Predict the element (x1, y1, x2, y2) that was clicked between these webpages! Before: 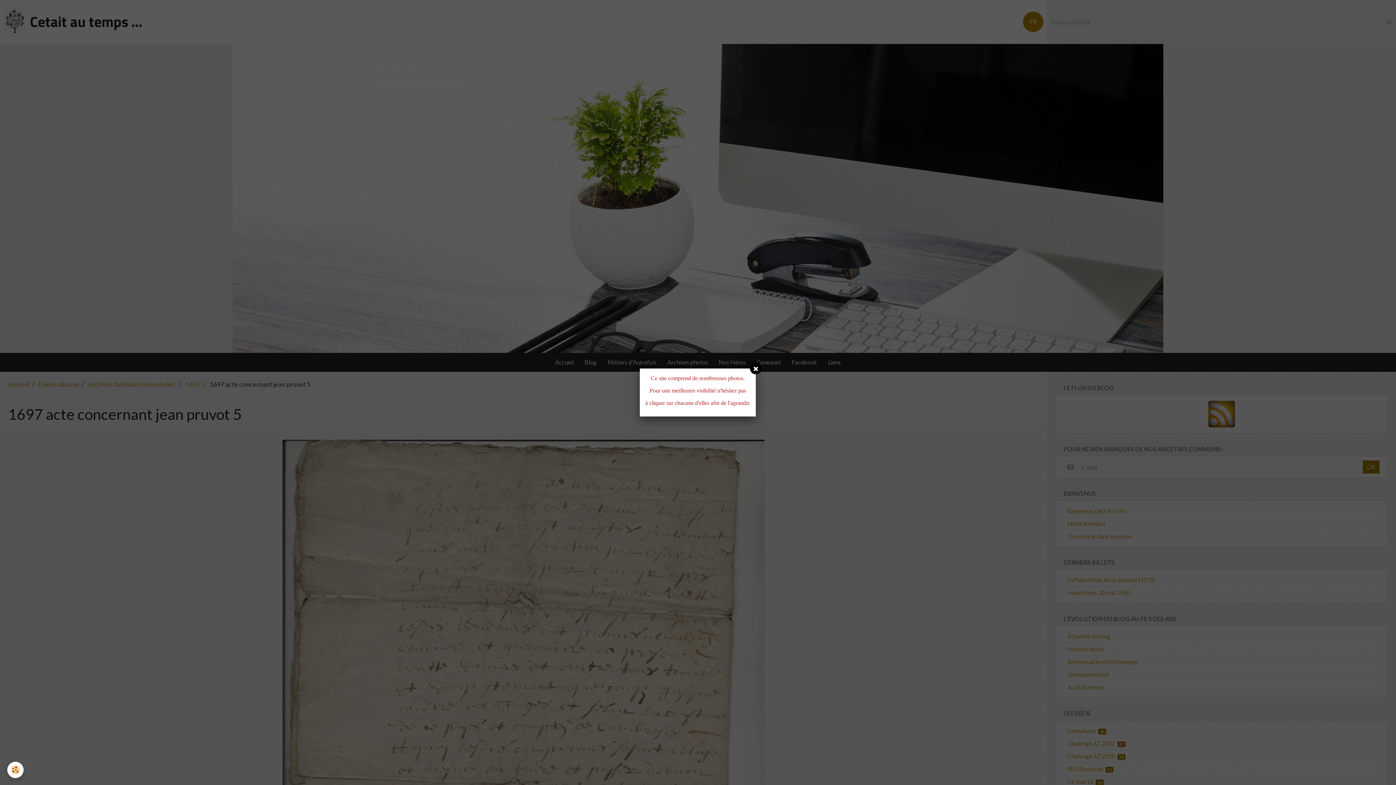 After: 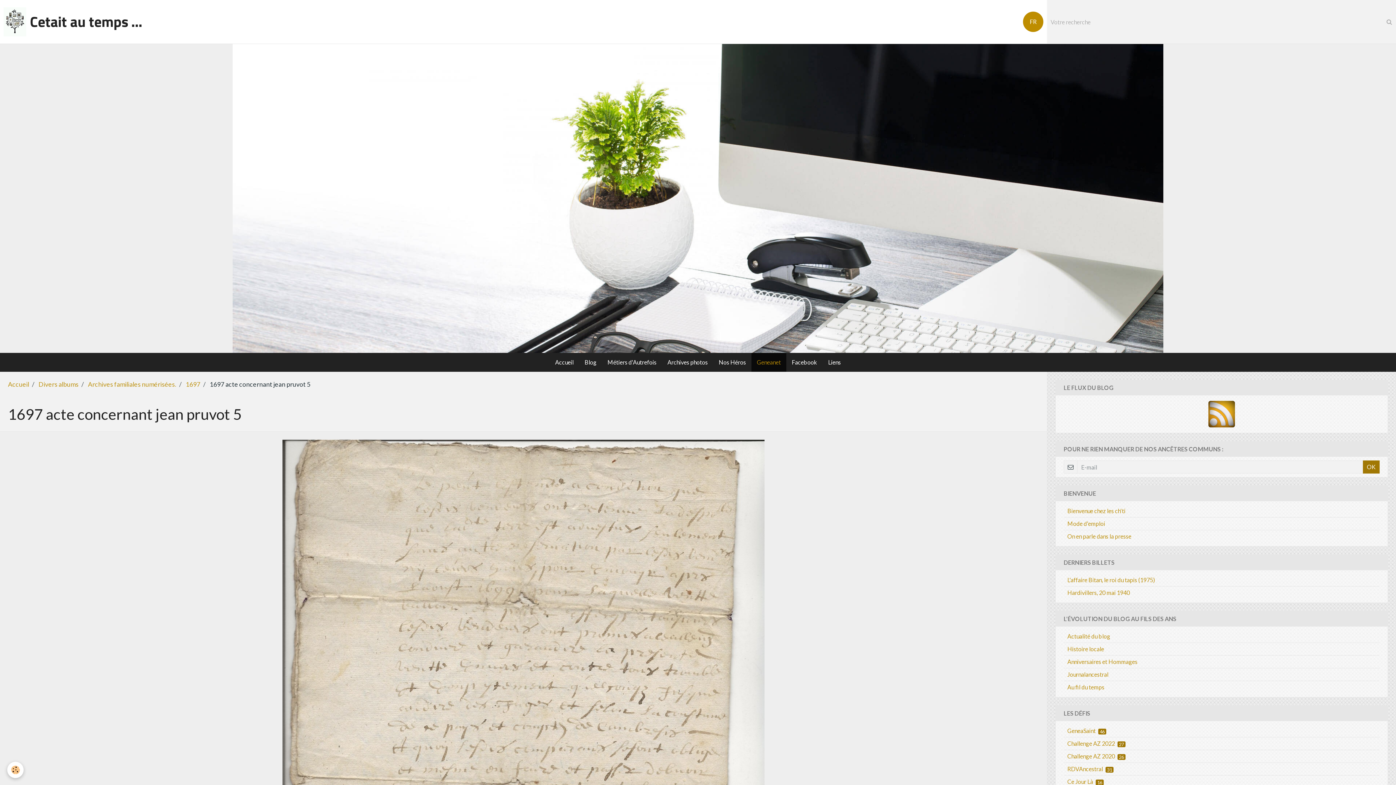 Action: bbox: (750, 362, 761, 374)